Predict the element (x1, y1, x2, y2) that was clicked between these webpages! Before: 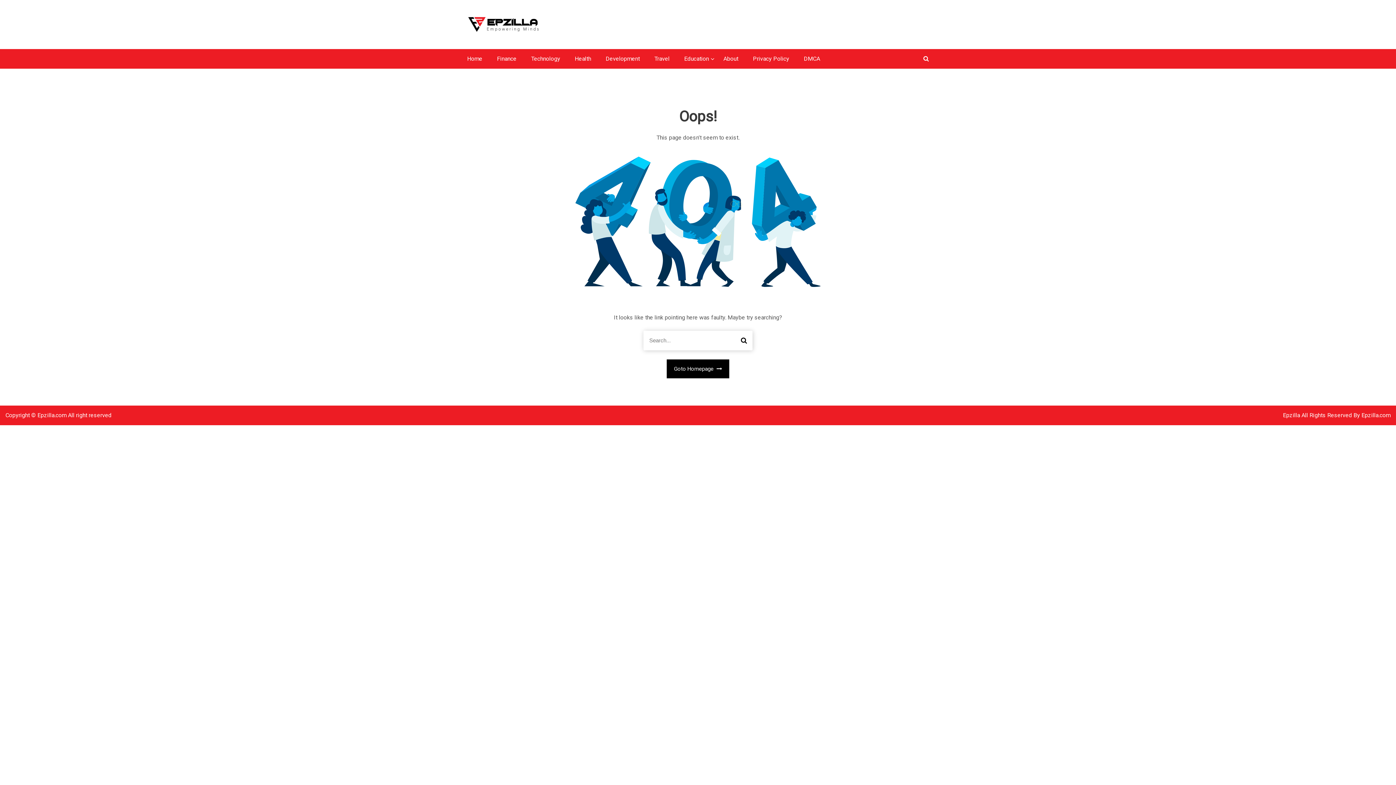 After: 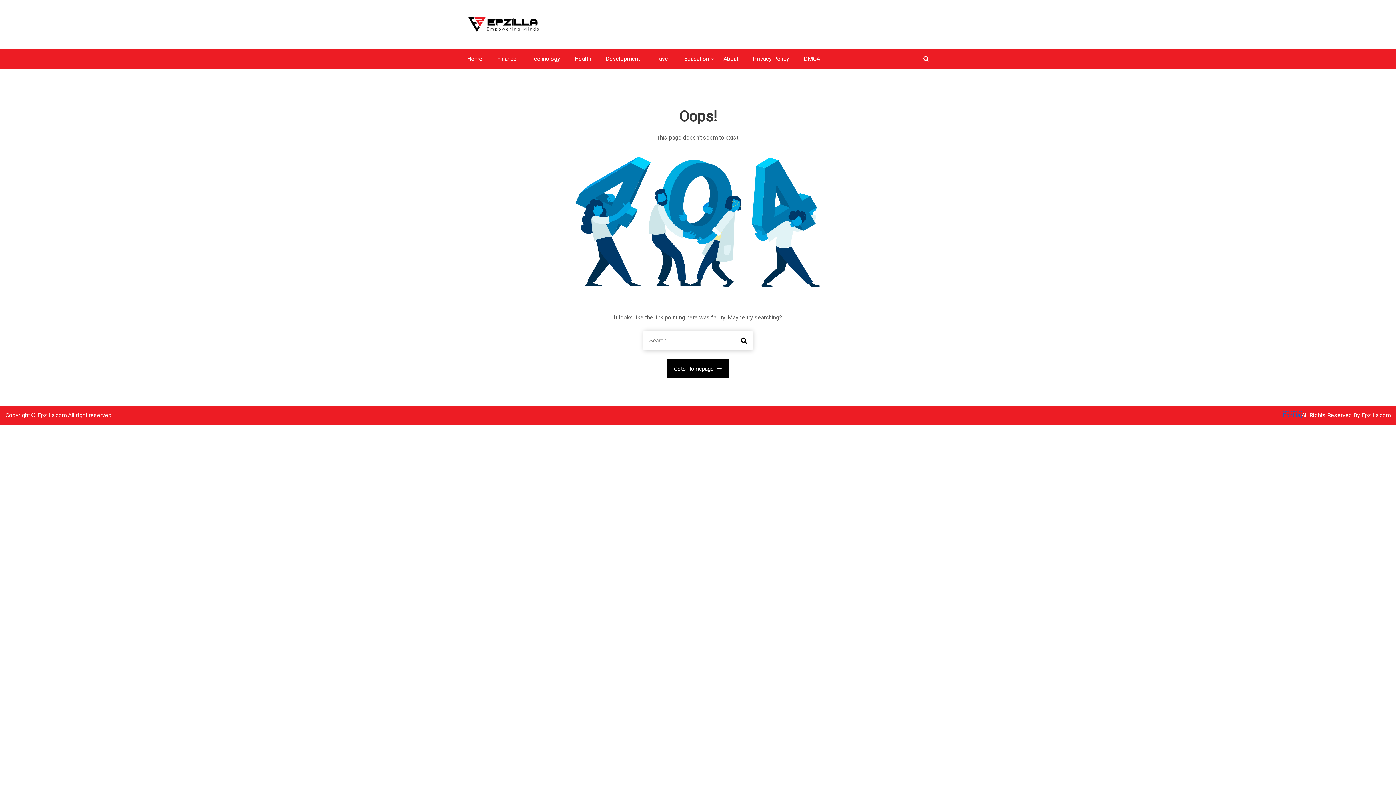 Action: bbox: (1283, 411, 1301, 418) label: Epzilla 